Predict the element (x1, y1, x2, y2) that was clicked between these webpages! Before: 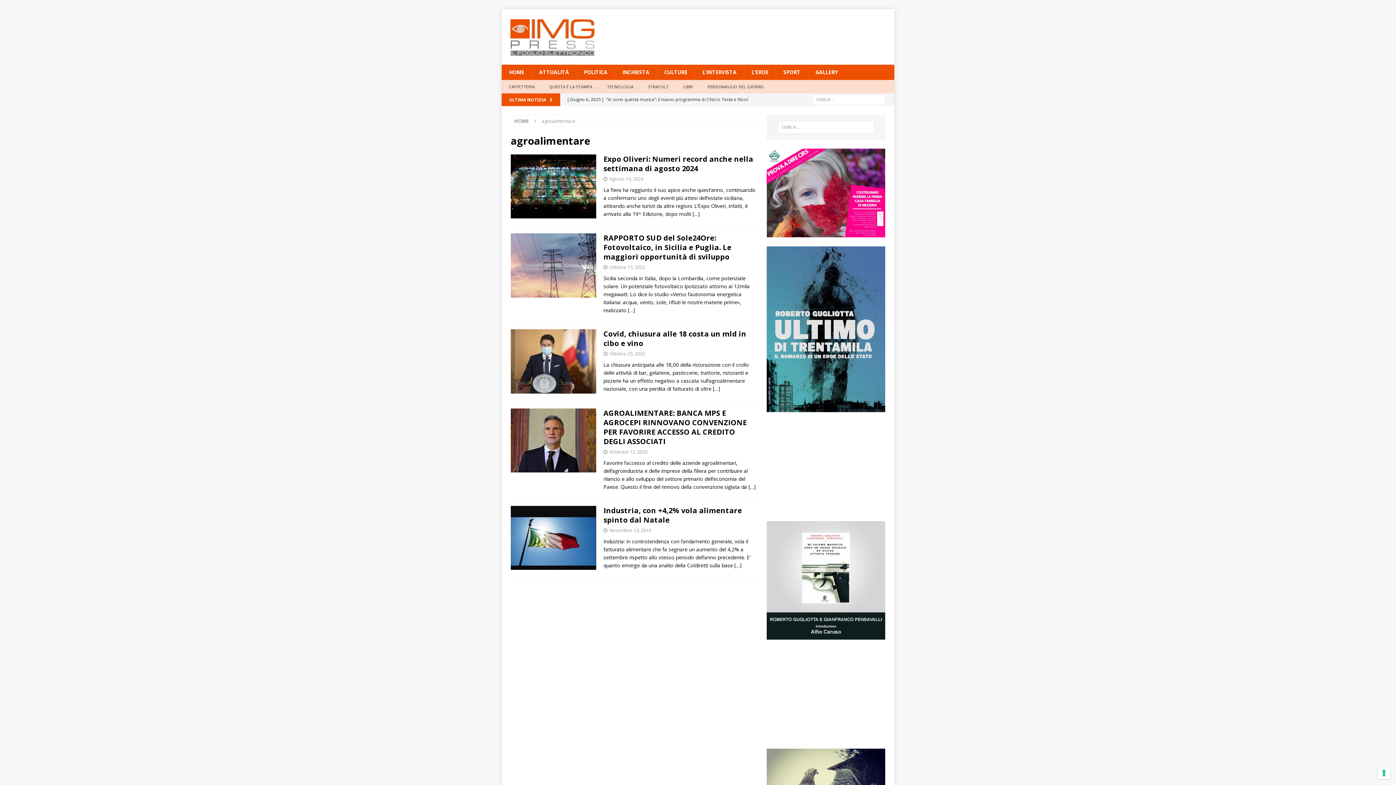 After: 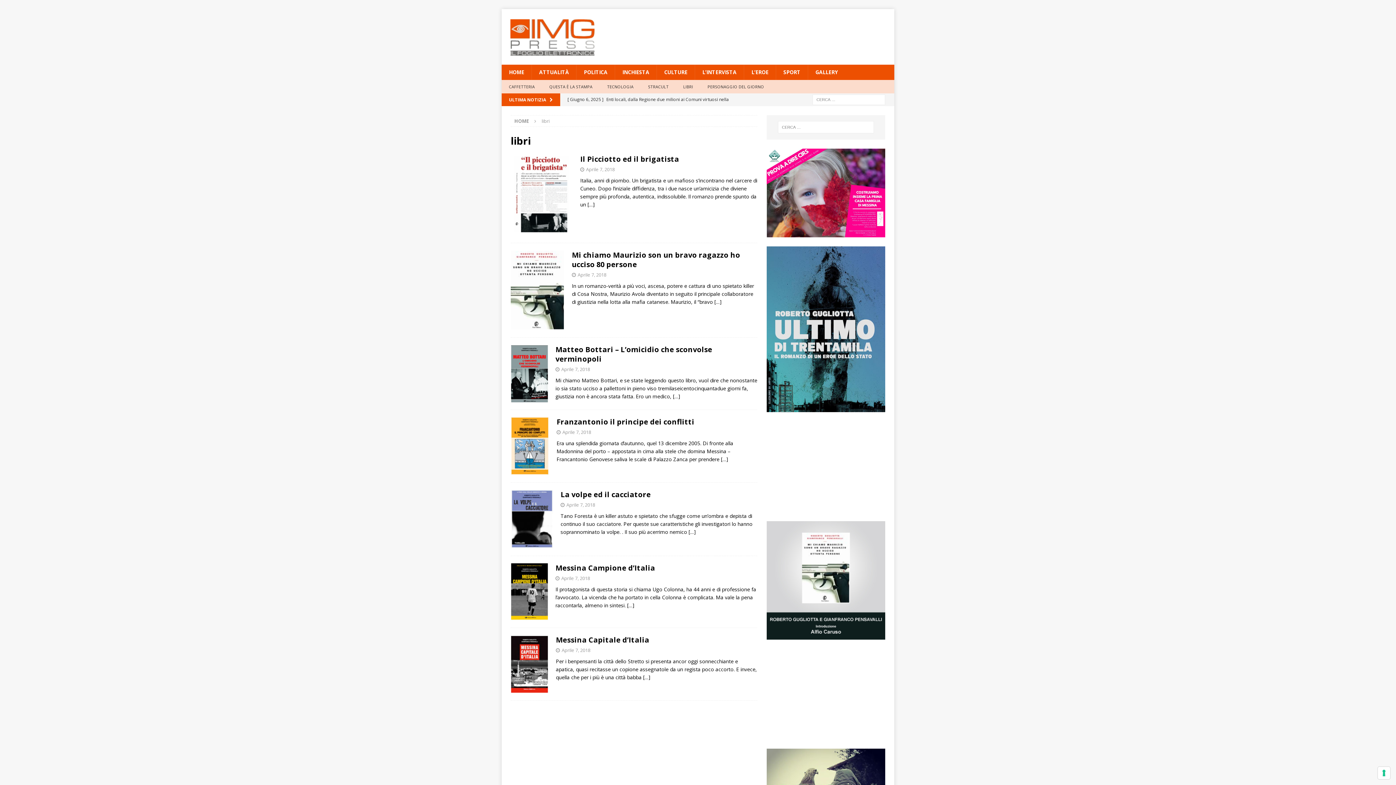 Action: bbox: (676, 80, 700, 93) label: LIBRI